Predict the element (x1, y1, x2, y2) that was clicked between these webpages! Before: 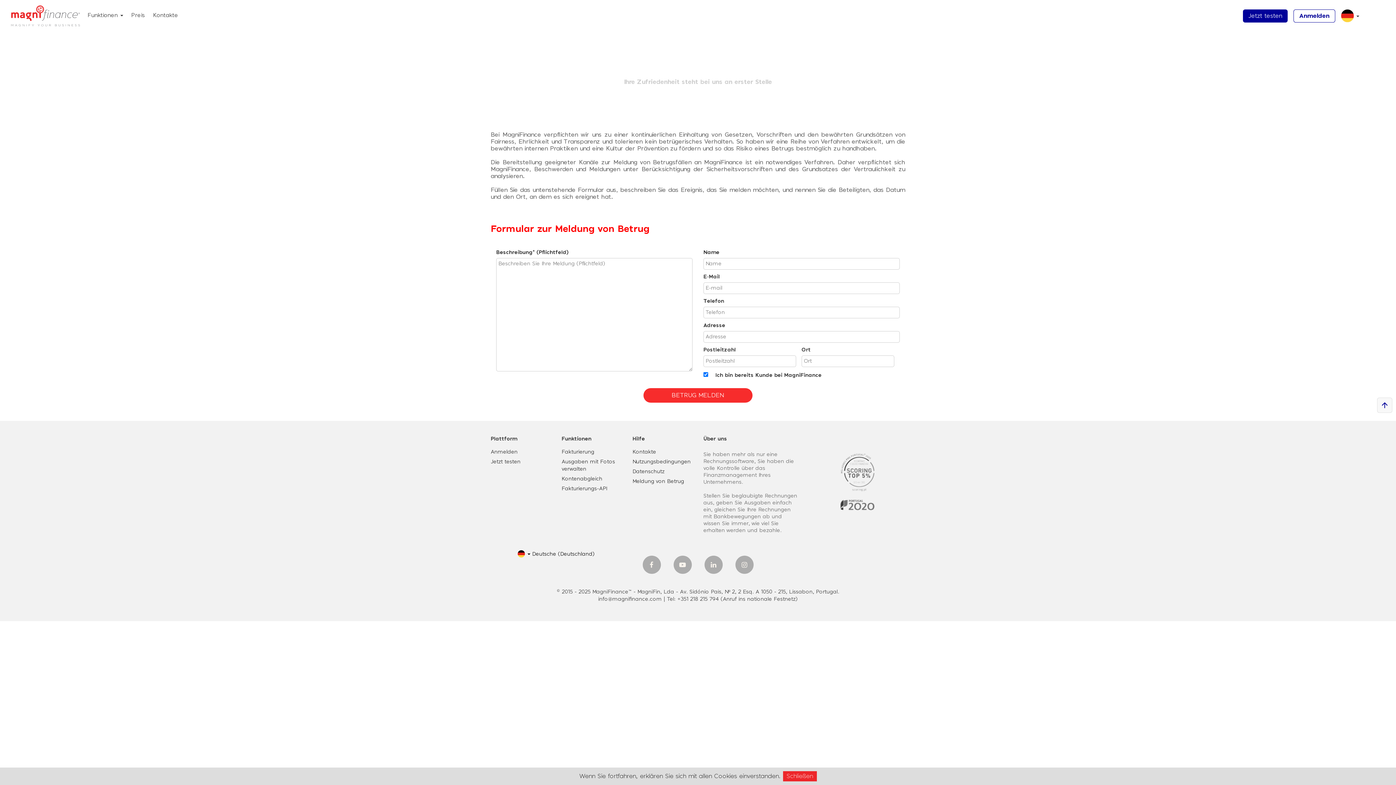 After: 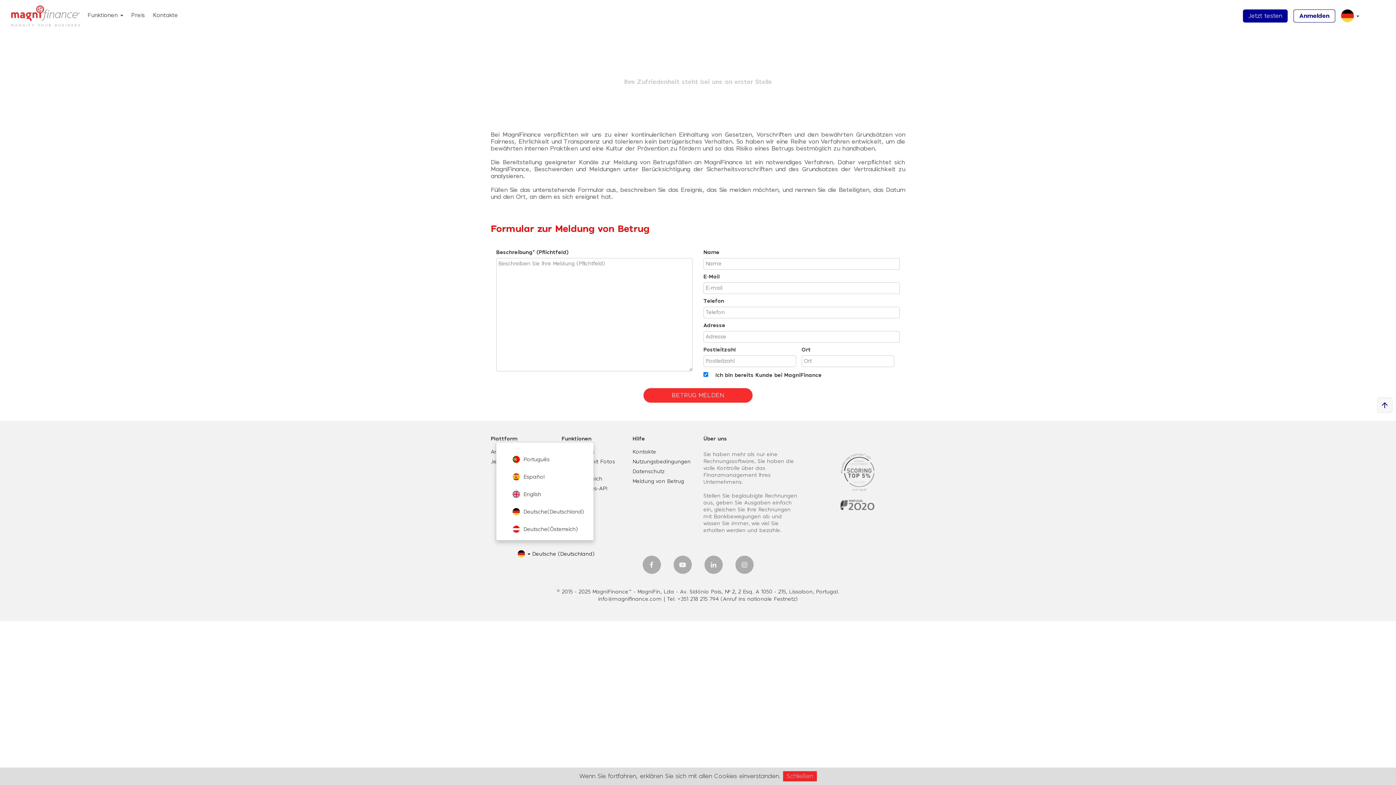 Action: bbox: (517, 551, 594, 556) label:   Deutsche (Deutschland)